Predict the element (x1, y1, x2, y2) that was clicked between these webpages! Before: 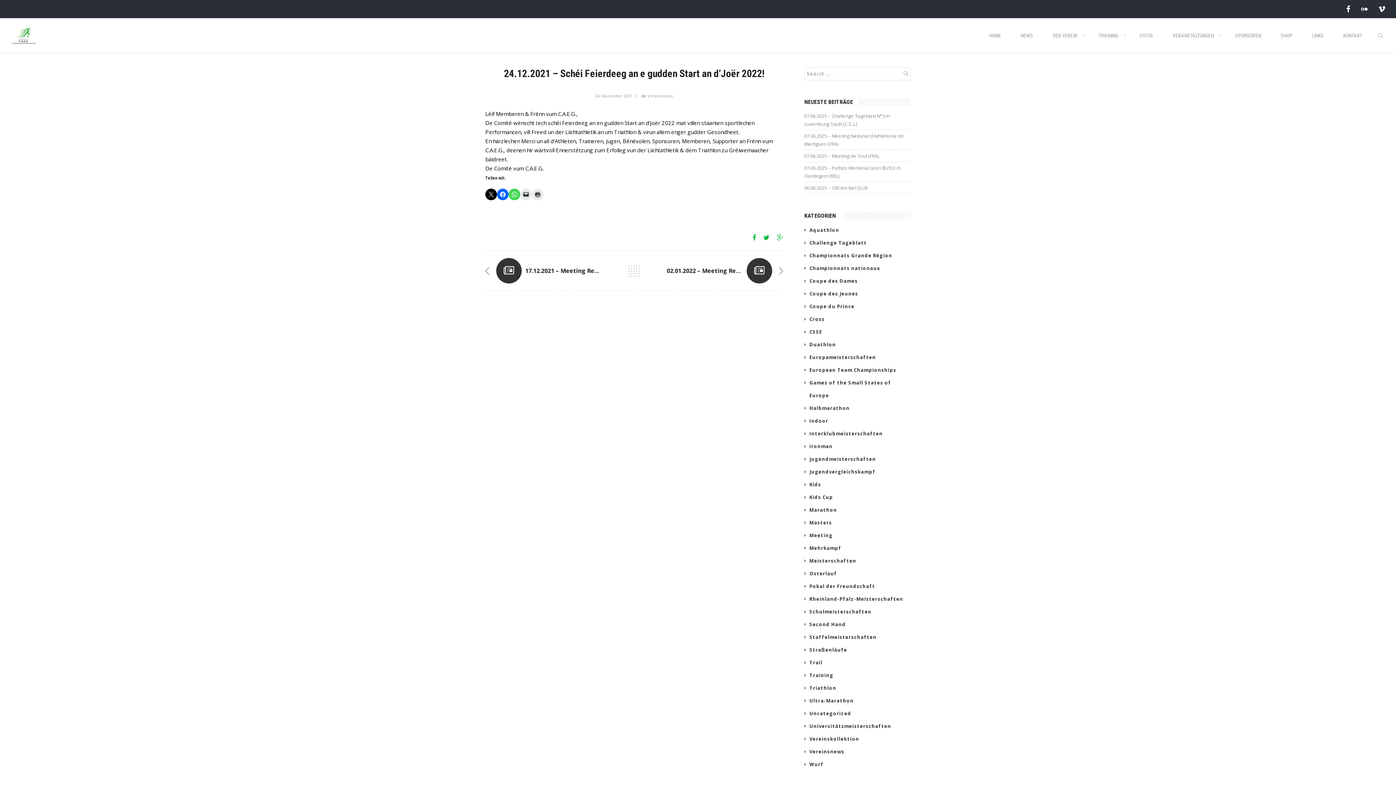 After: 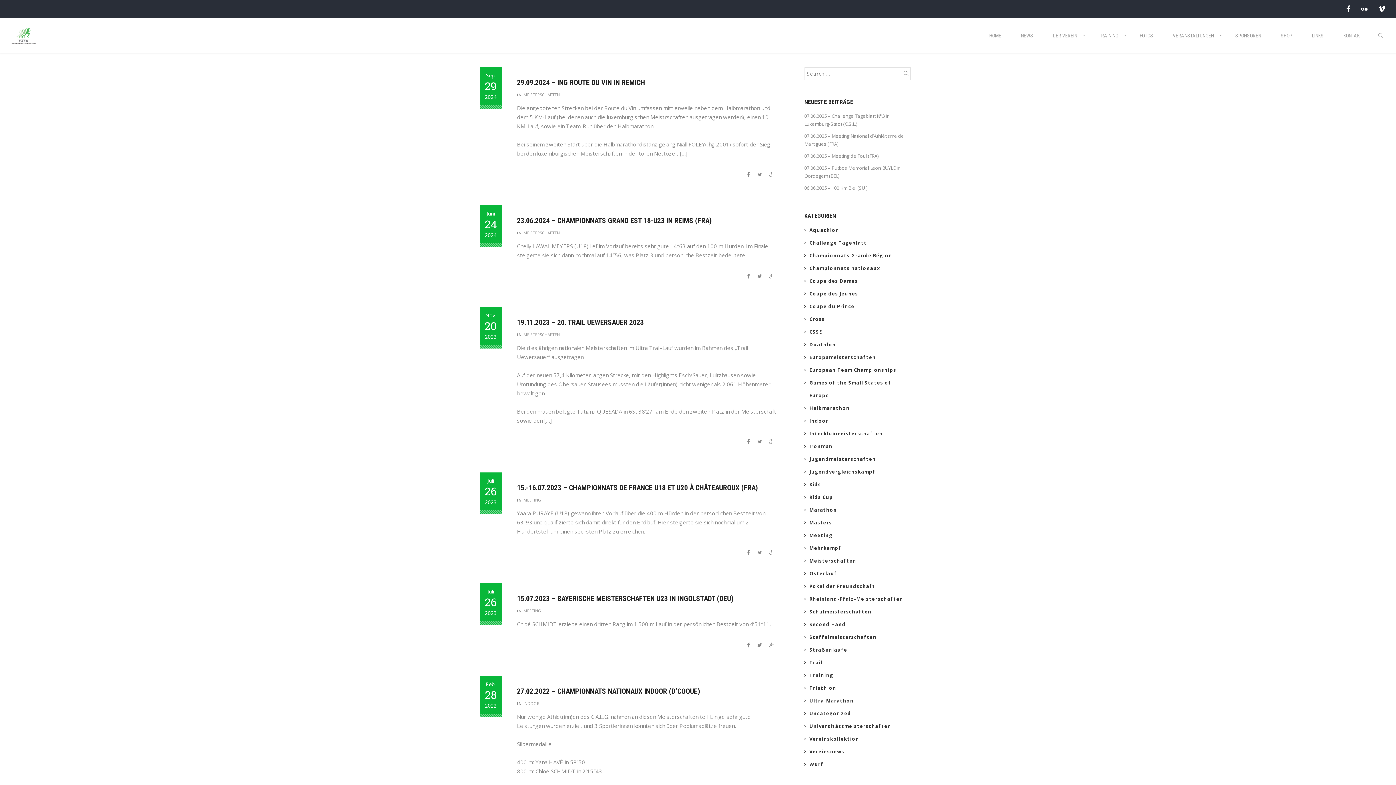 Action: label: Meisterschaften bbox: (804, 554, 860, 567)